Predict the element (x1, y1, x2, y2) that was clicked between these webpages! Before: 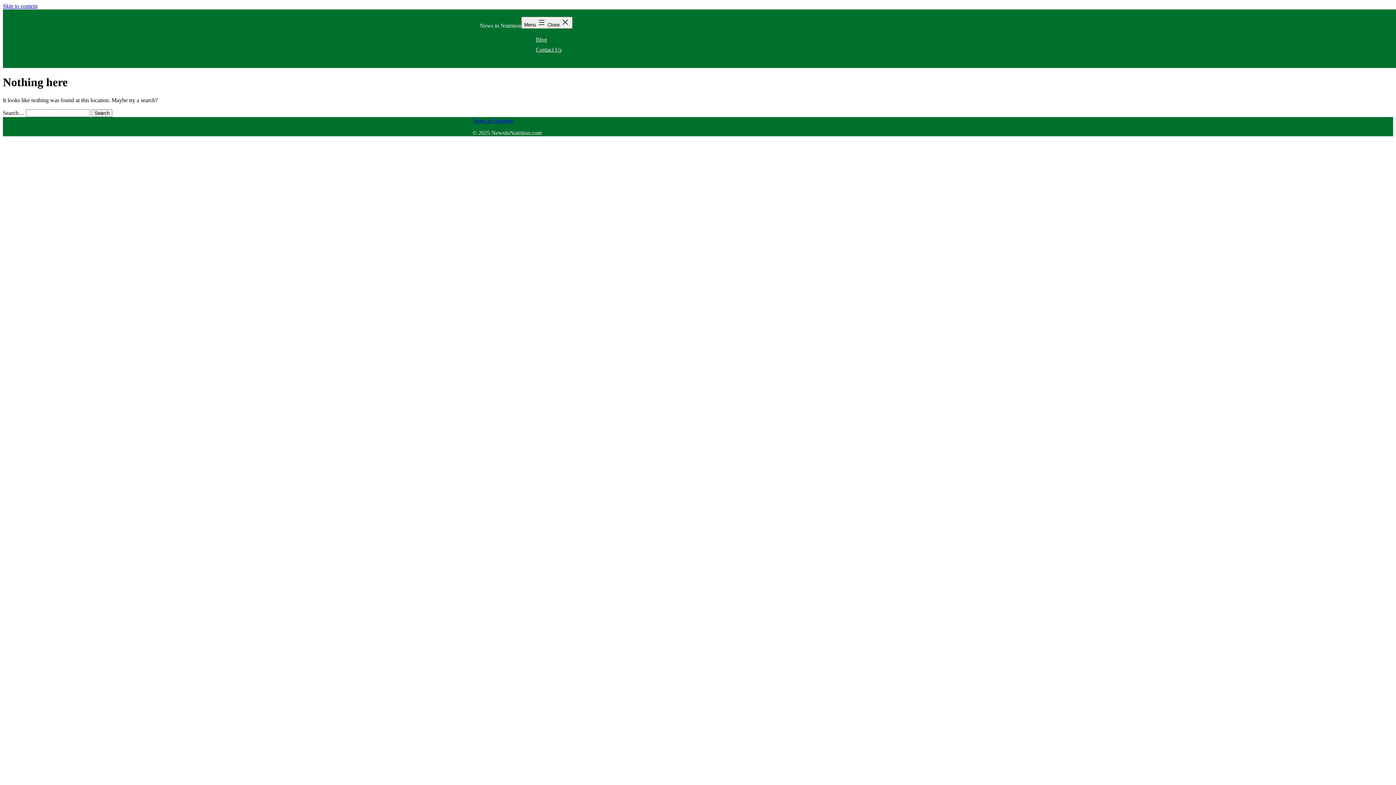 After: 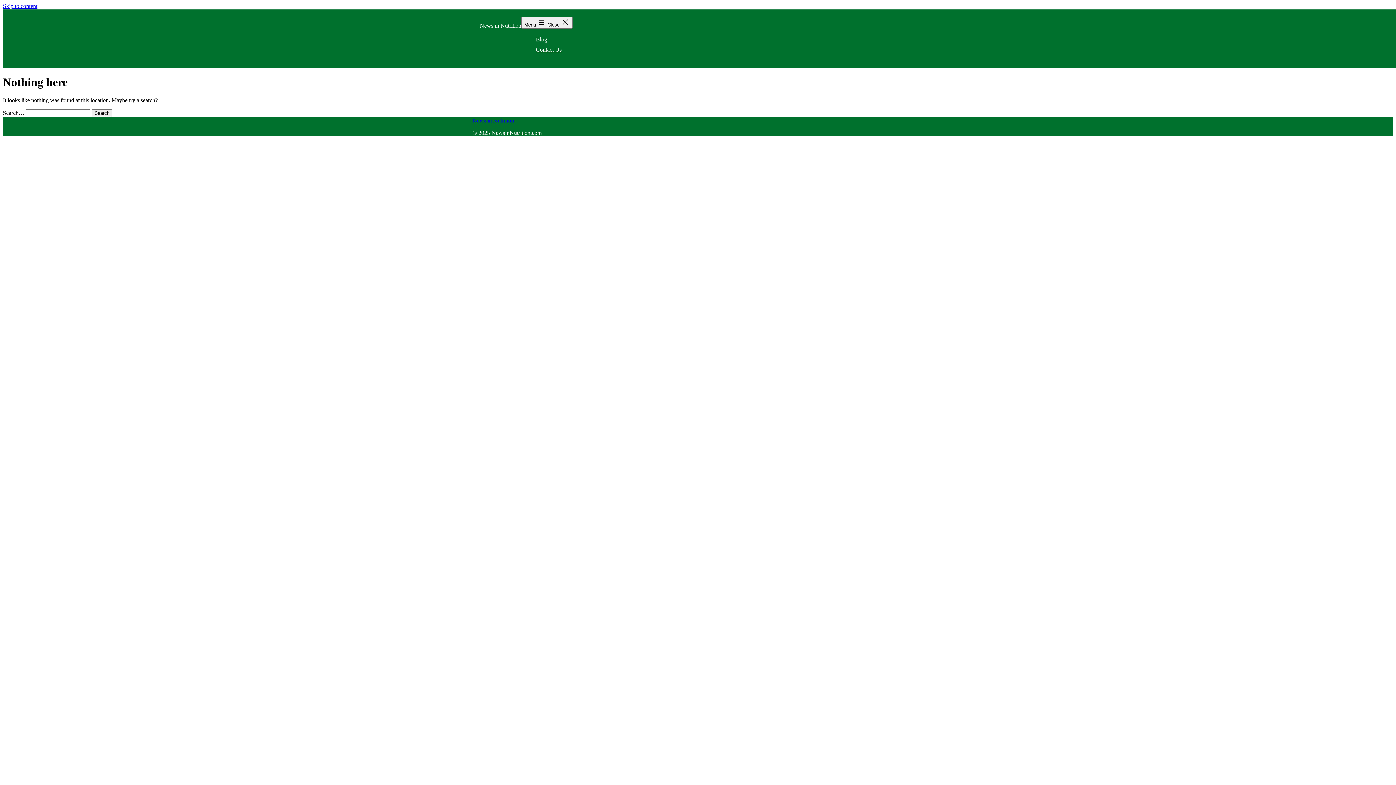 Action: bbox: (536, 46, 561, 52) label: Contact Us